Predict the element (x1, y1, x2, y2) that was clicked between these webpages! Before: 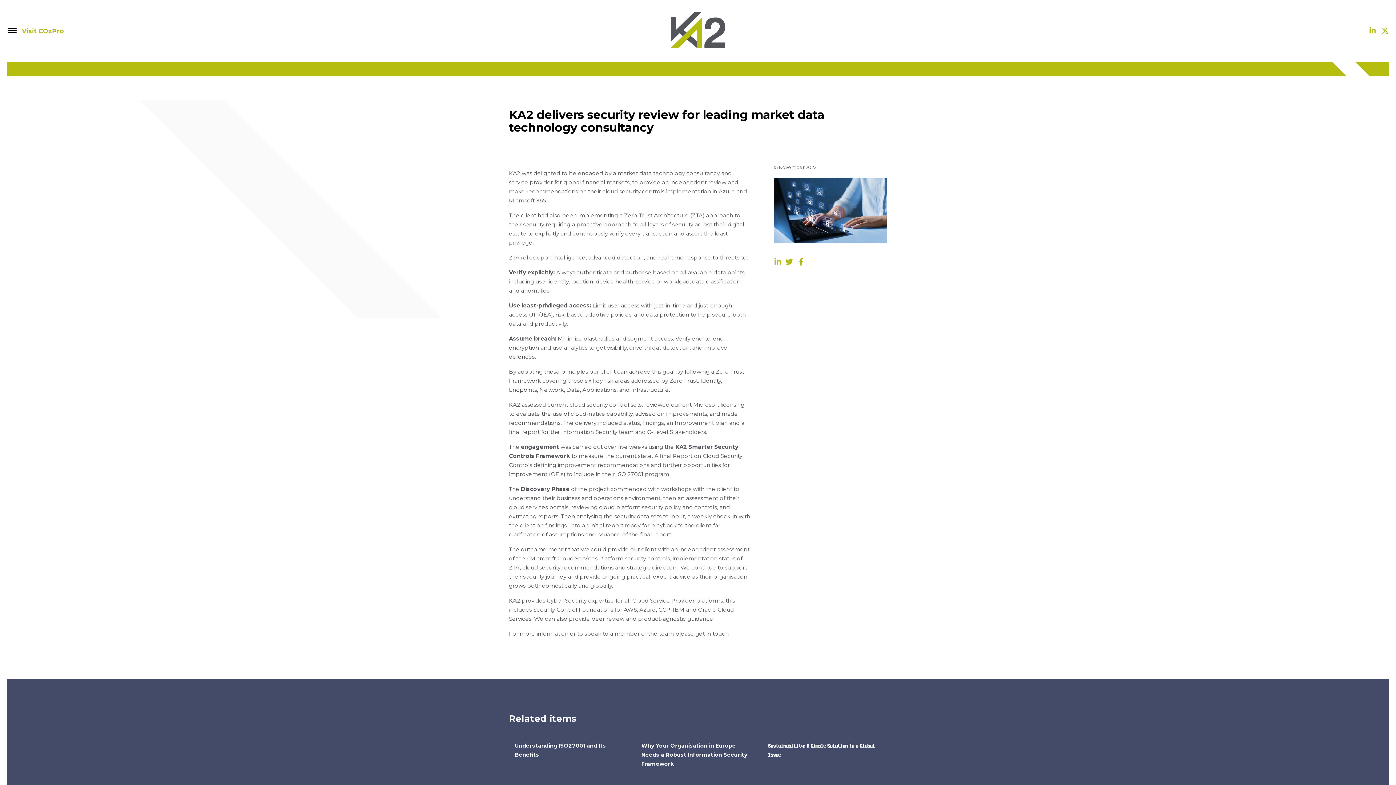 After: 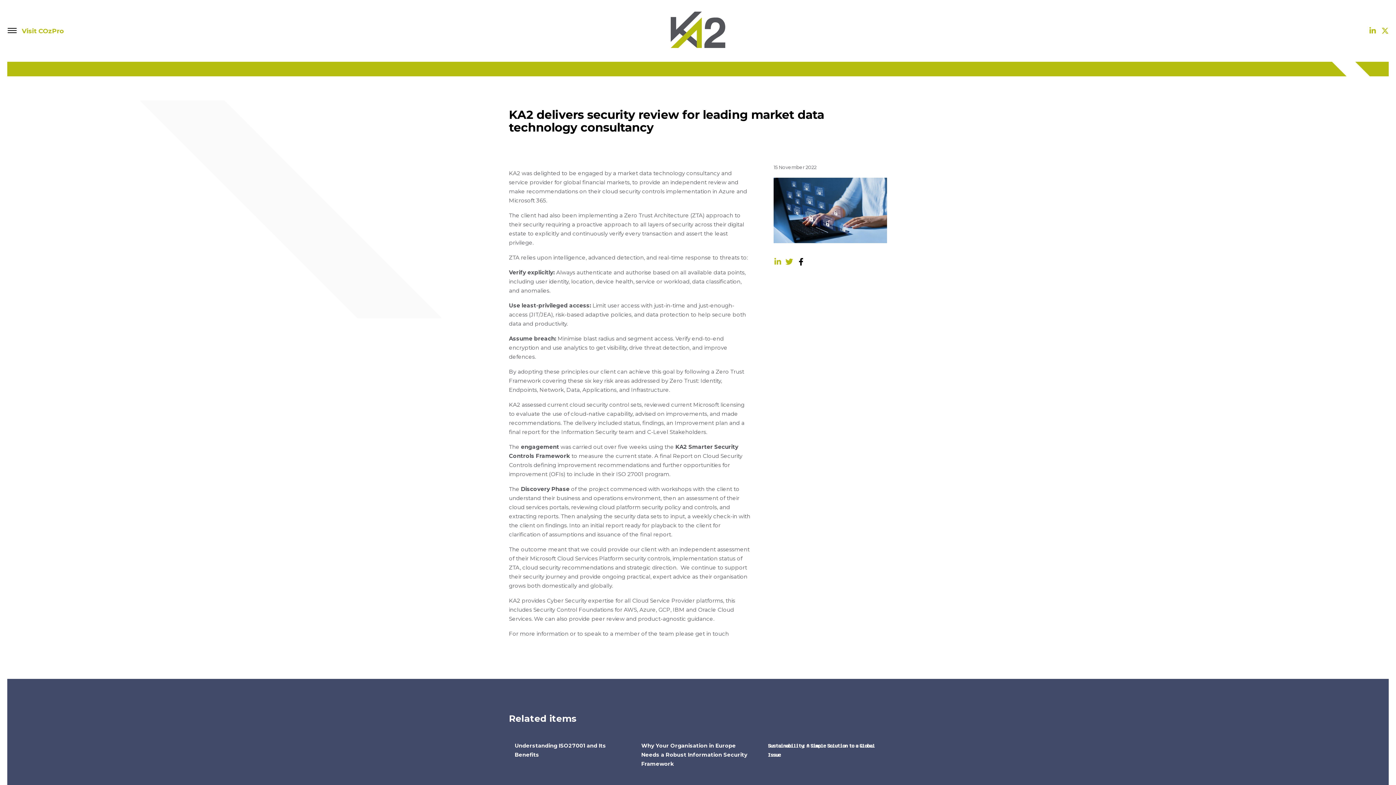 Action: bbox: (795, 254, 806, 265)